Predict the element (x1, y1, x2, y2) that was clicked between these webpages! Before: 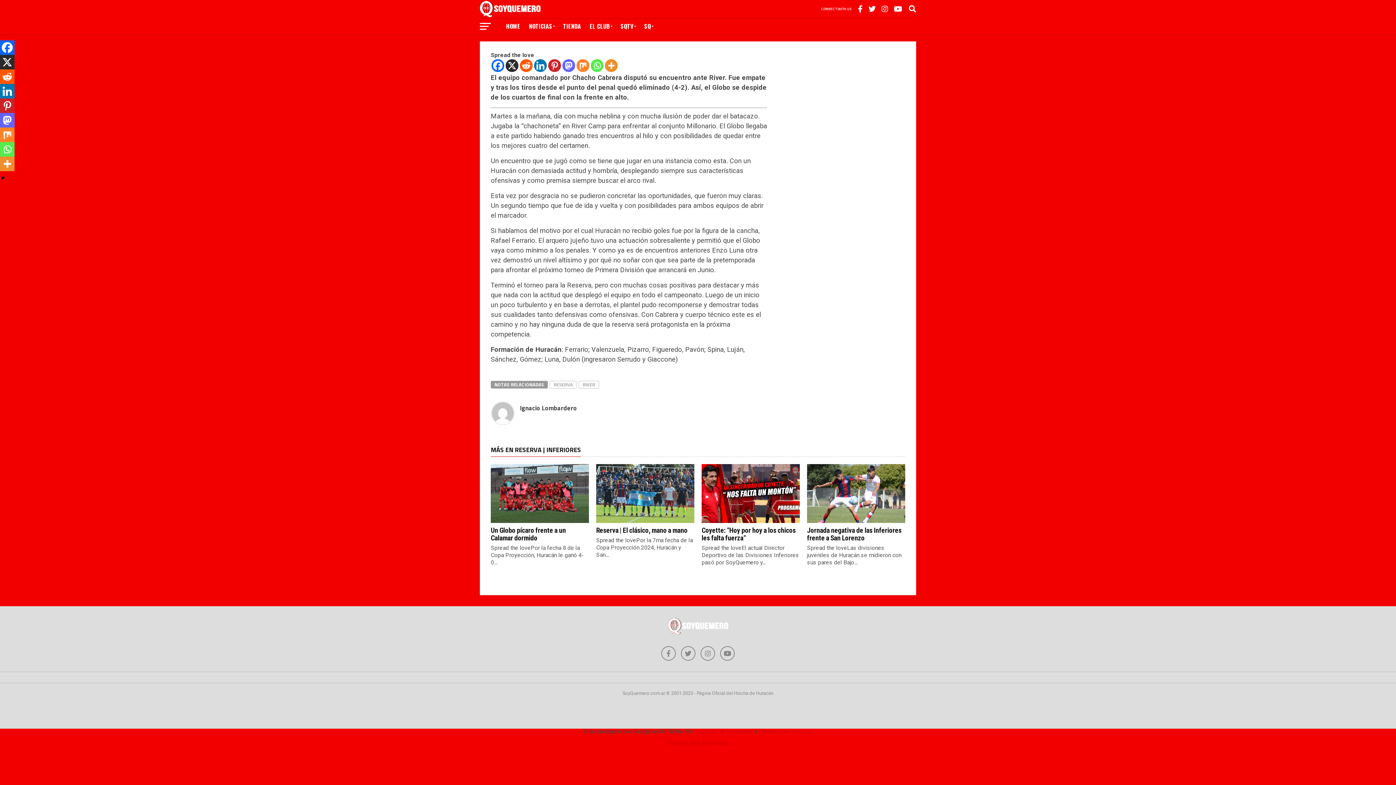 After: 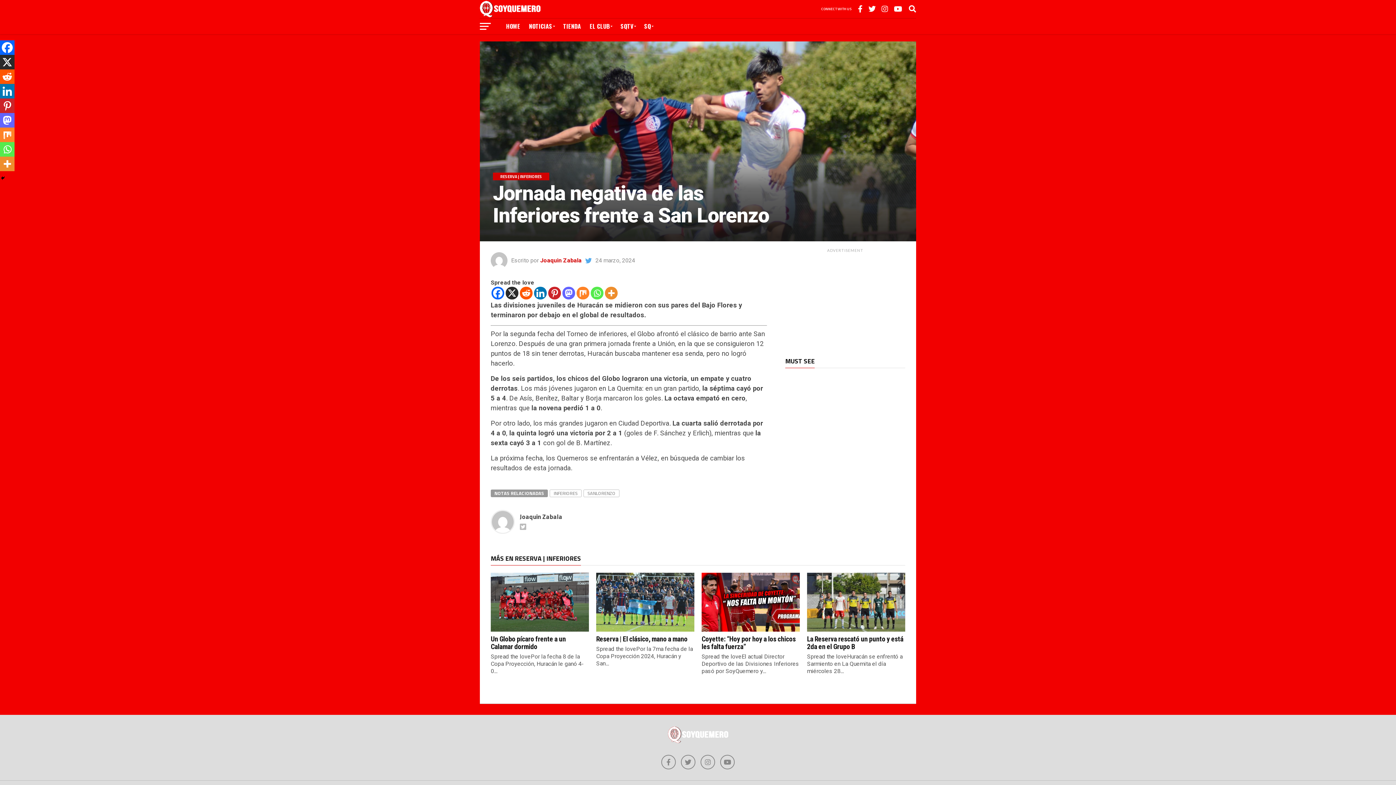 Action: bbox: (807, 526, 901, 542) label: Jornada negativa de las Inferiores frente a San Lorenzo